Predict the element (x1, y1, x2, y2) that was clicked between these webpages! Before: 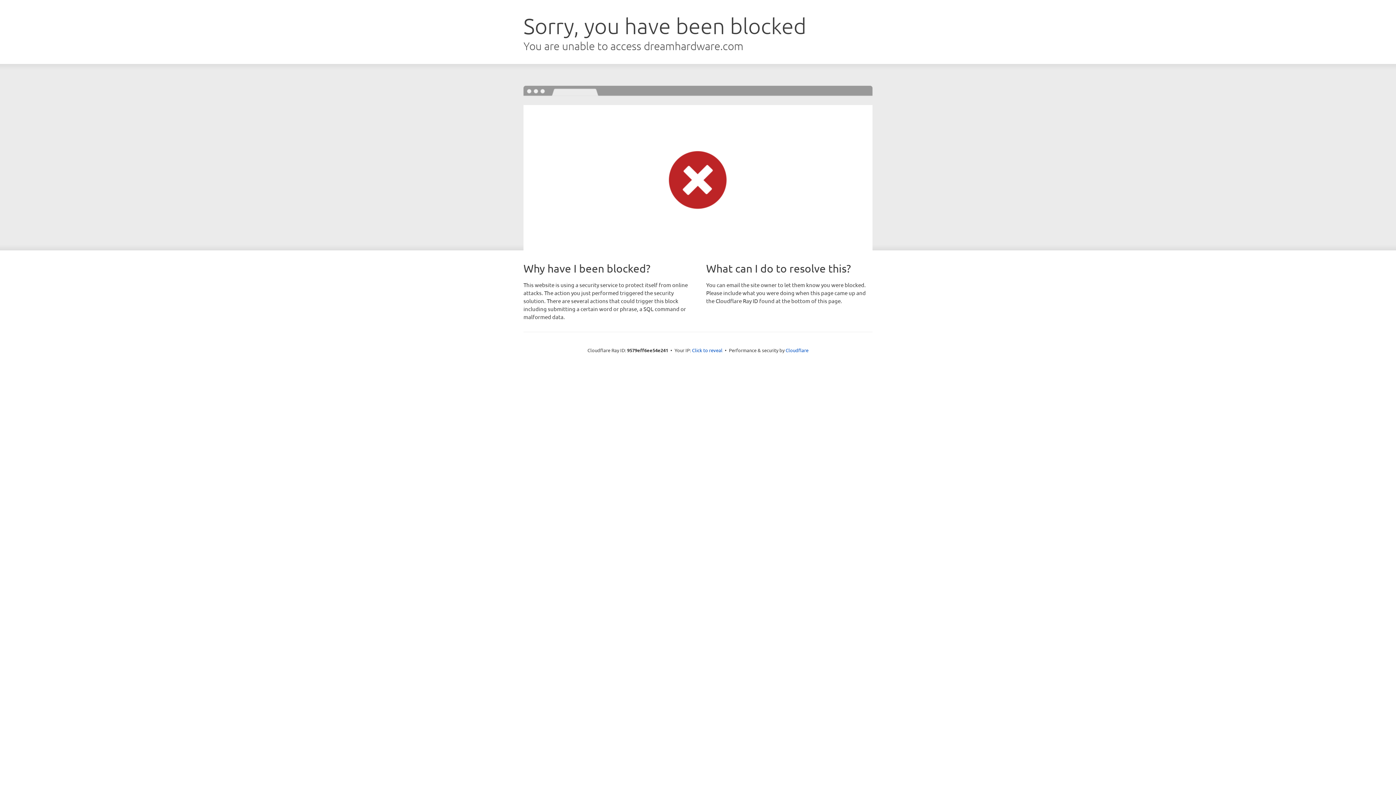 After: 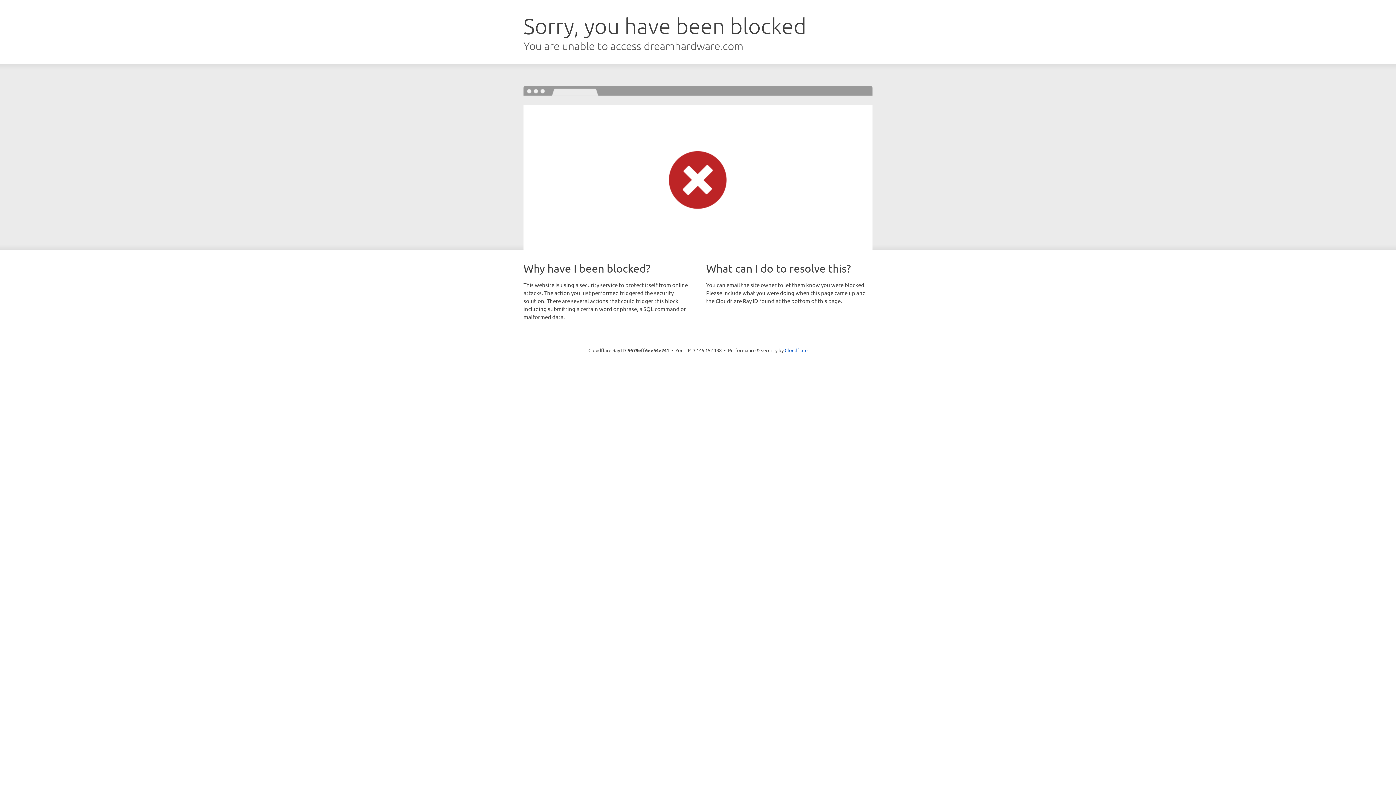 Action: bbox: (692, 346, 722, 353) label: Click to reveal